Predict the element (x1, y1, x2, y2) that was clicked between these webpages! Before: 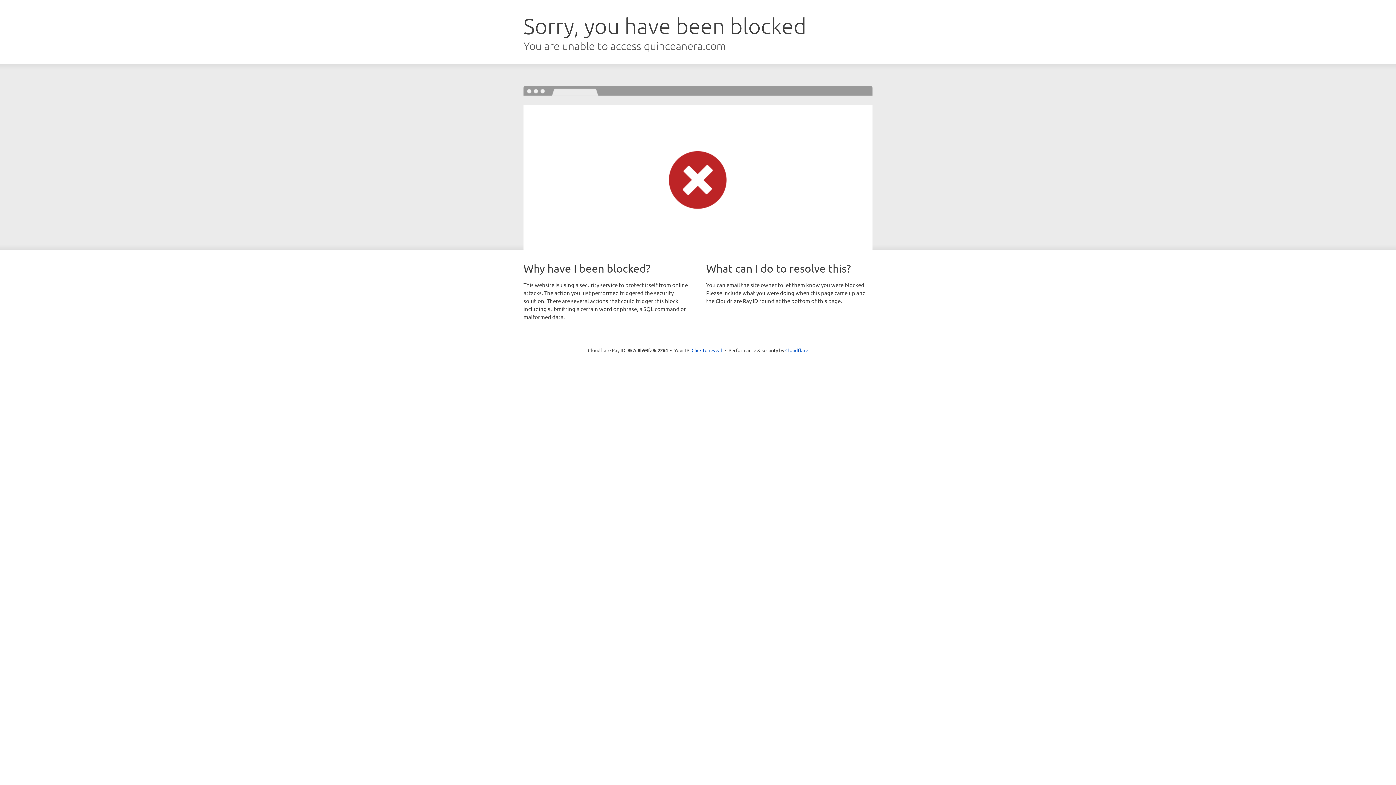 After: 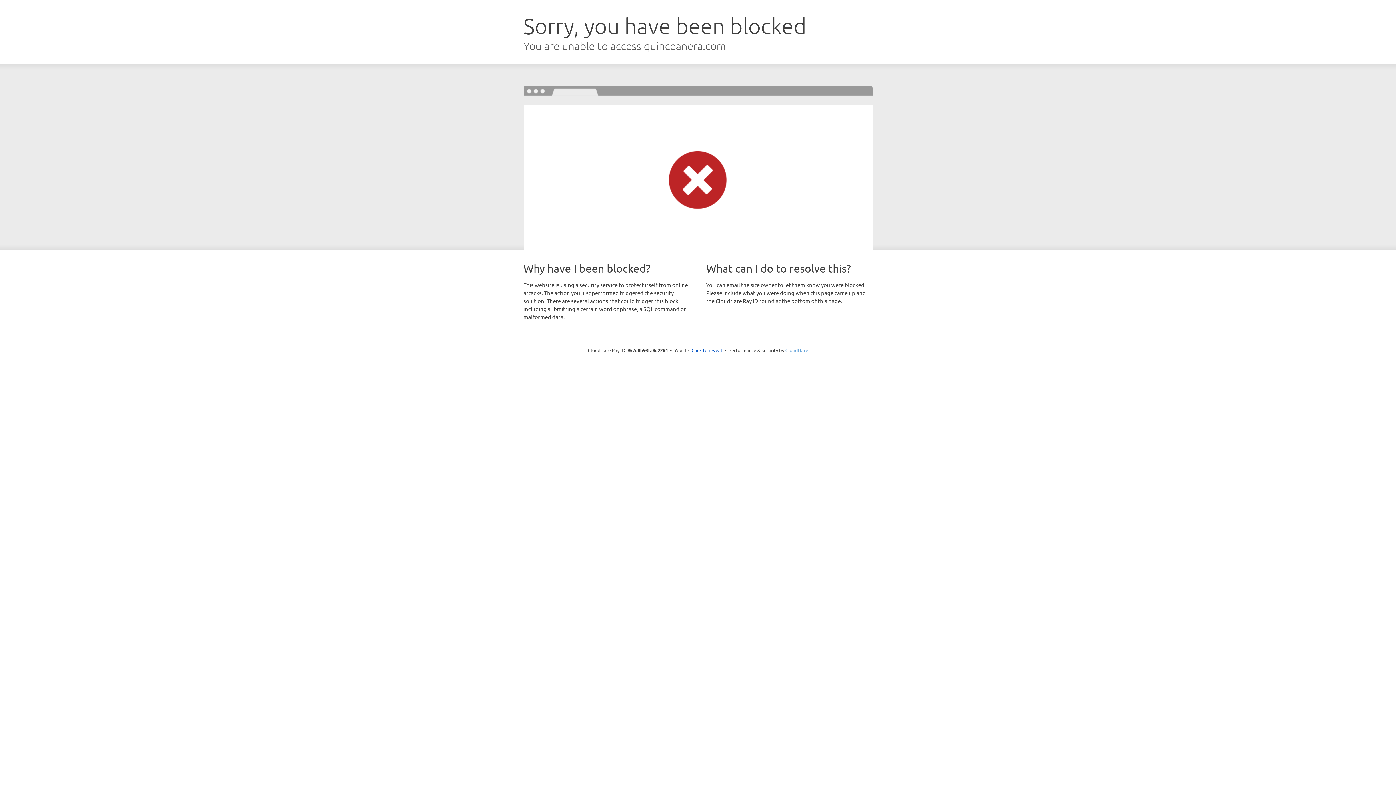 Action: label: Cloudflare bbox: (785, 347, 808, 353)